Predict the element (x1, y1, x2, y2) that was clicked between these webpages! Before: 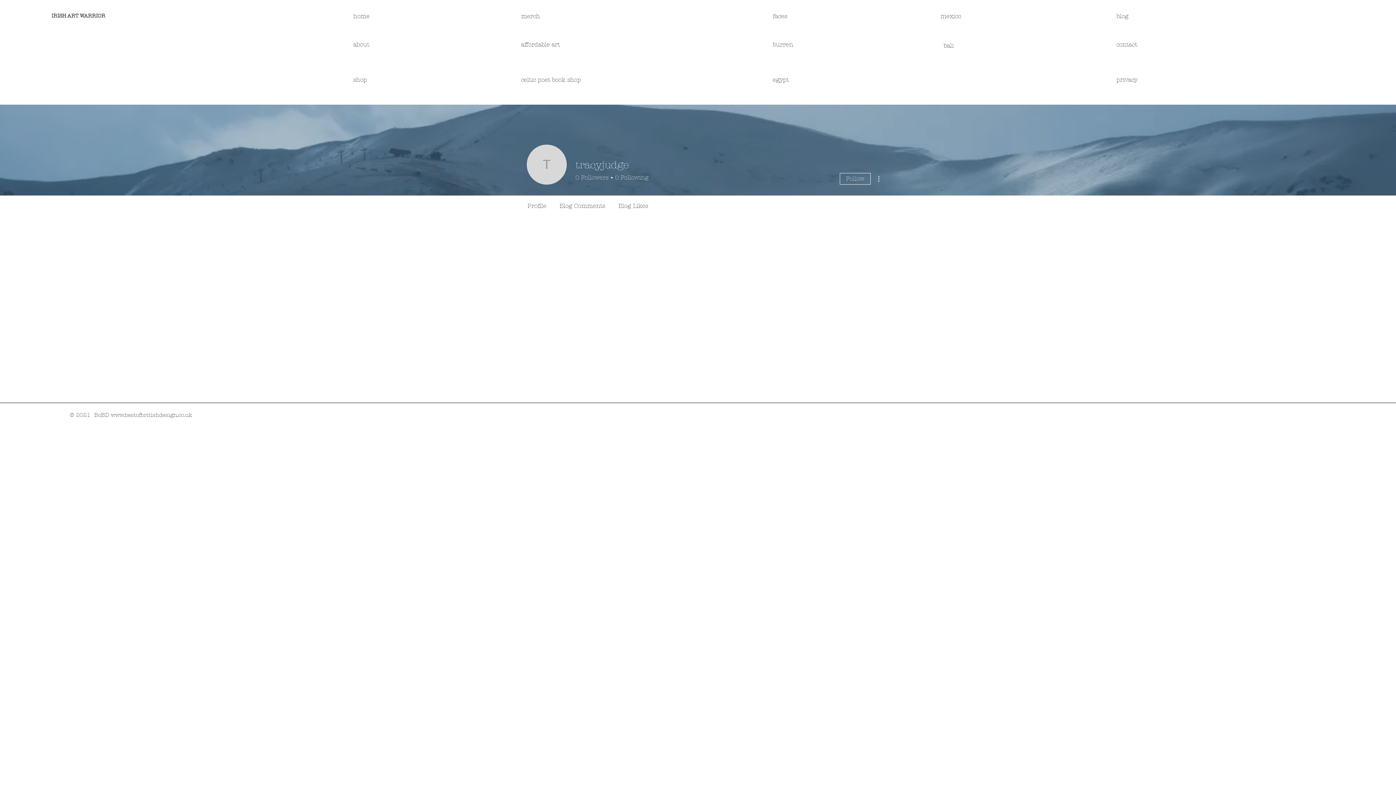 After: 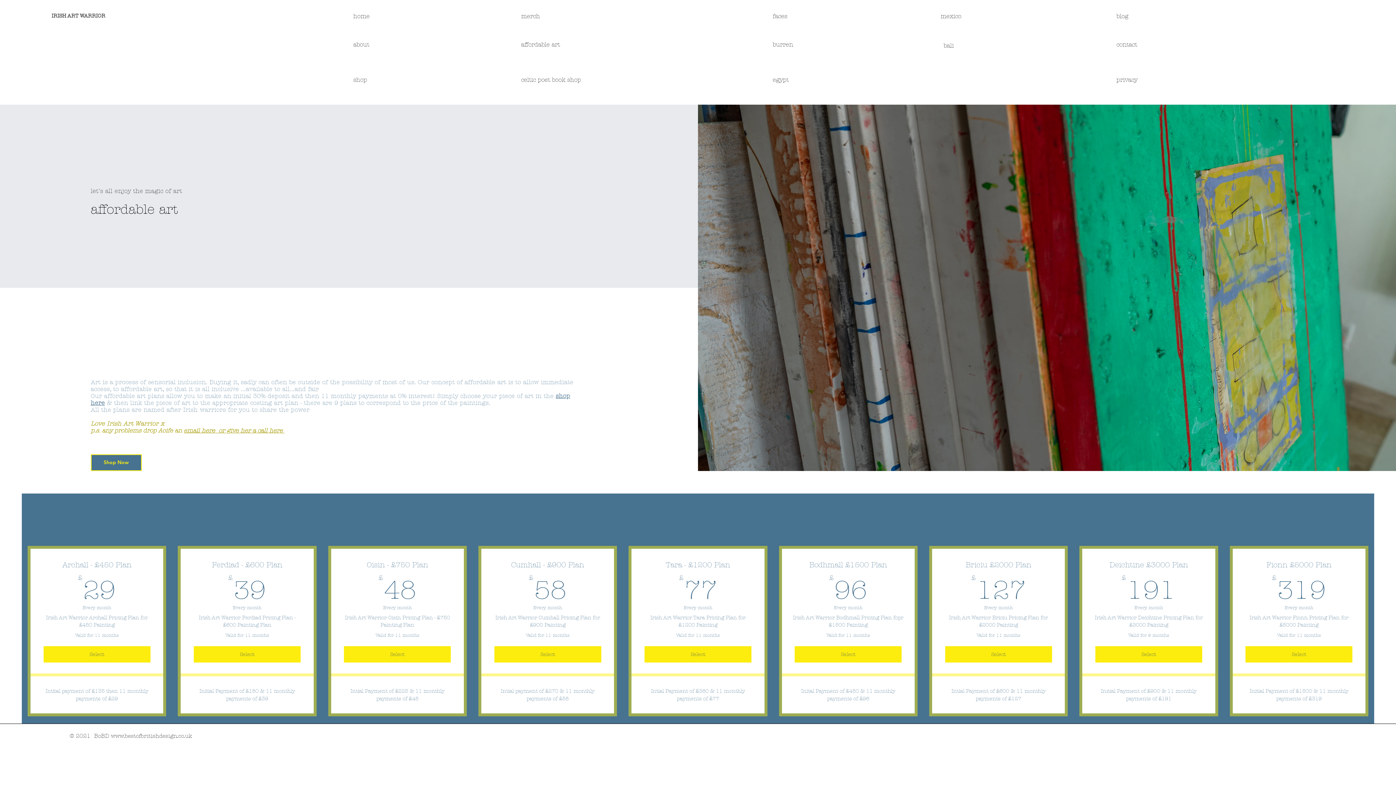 Action: label: affordable art bbox: (521, 41, 560, 47)